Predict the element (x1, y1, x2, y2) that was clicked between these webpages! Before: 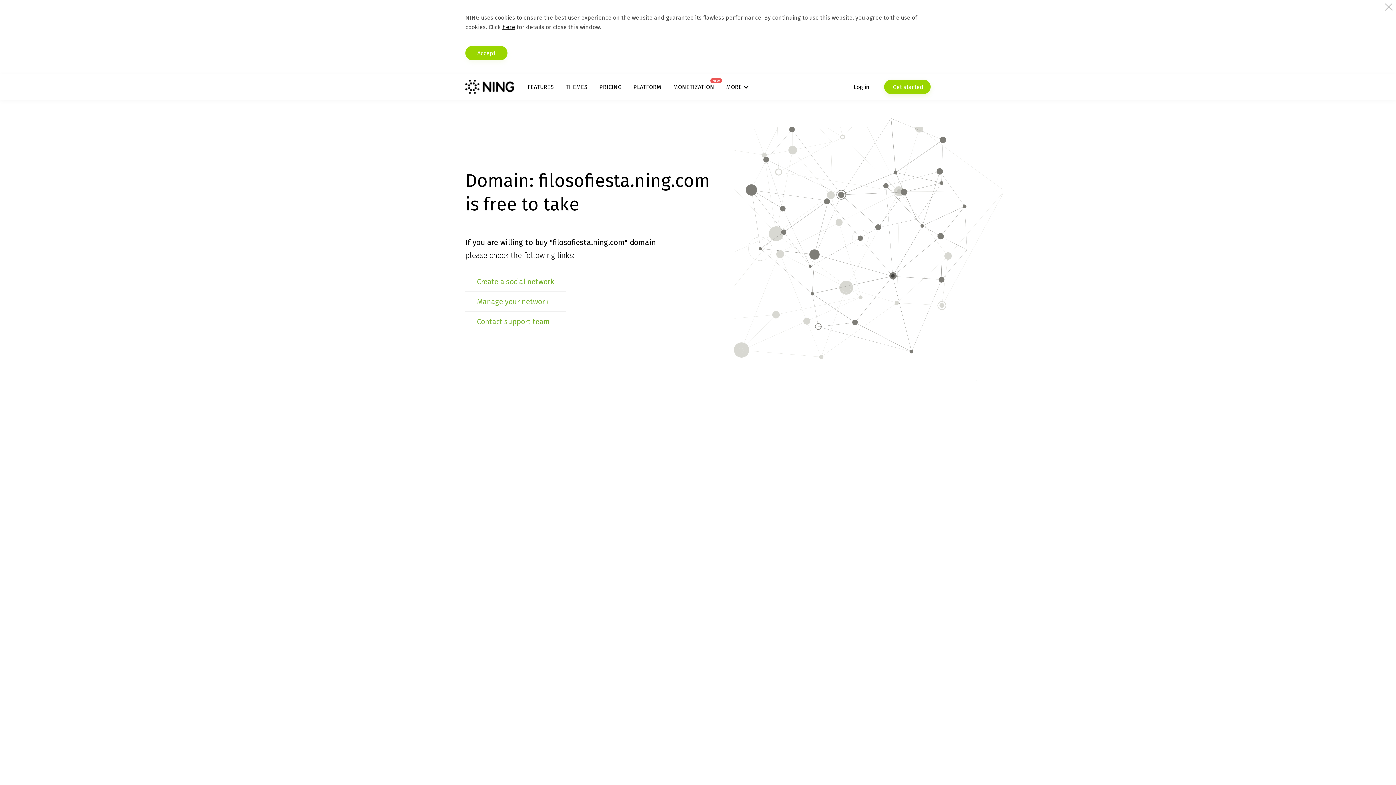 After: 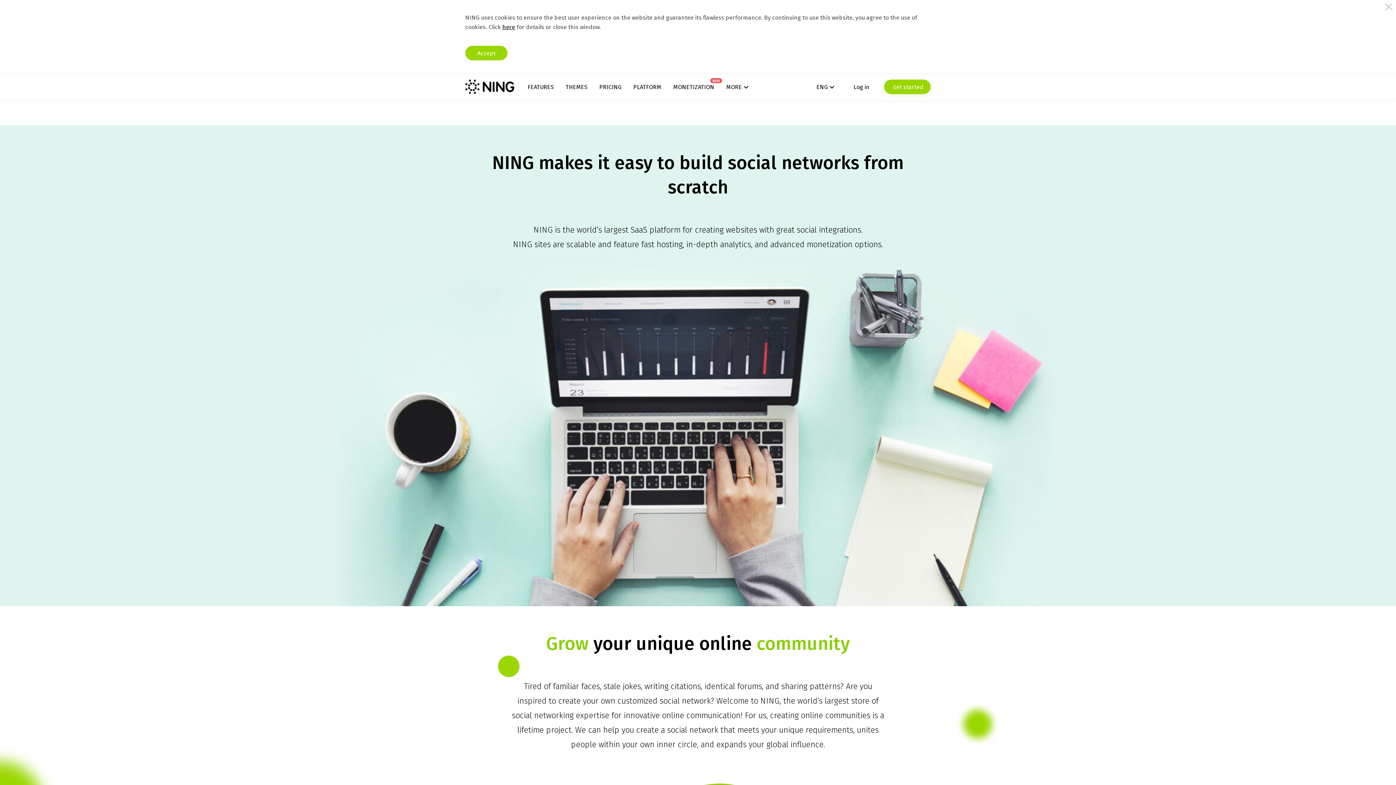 Action: bbox: (633, 83, 661, 90) label: PLATFORM